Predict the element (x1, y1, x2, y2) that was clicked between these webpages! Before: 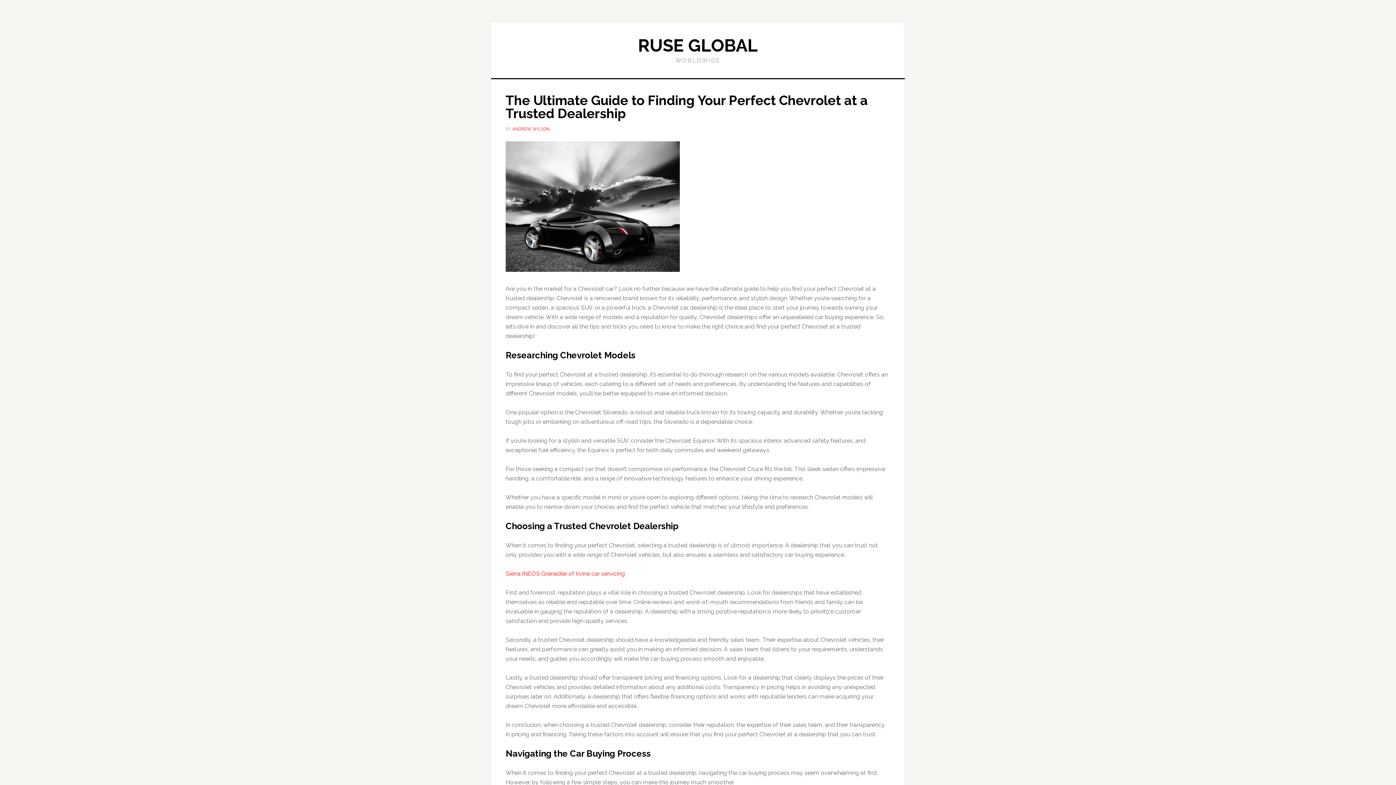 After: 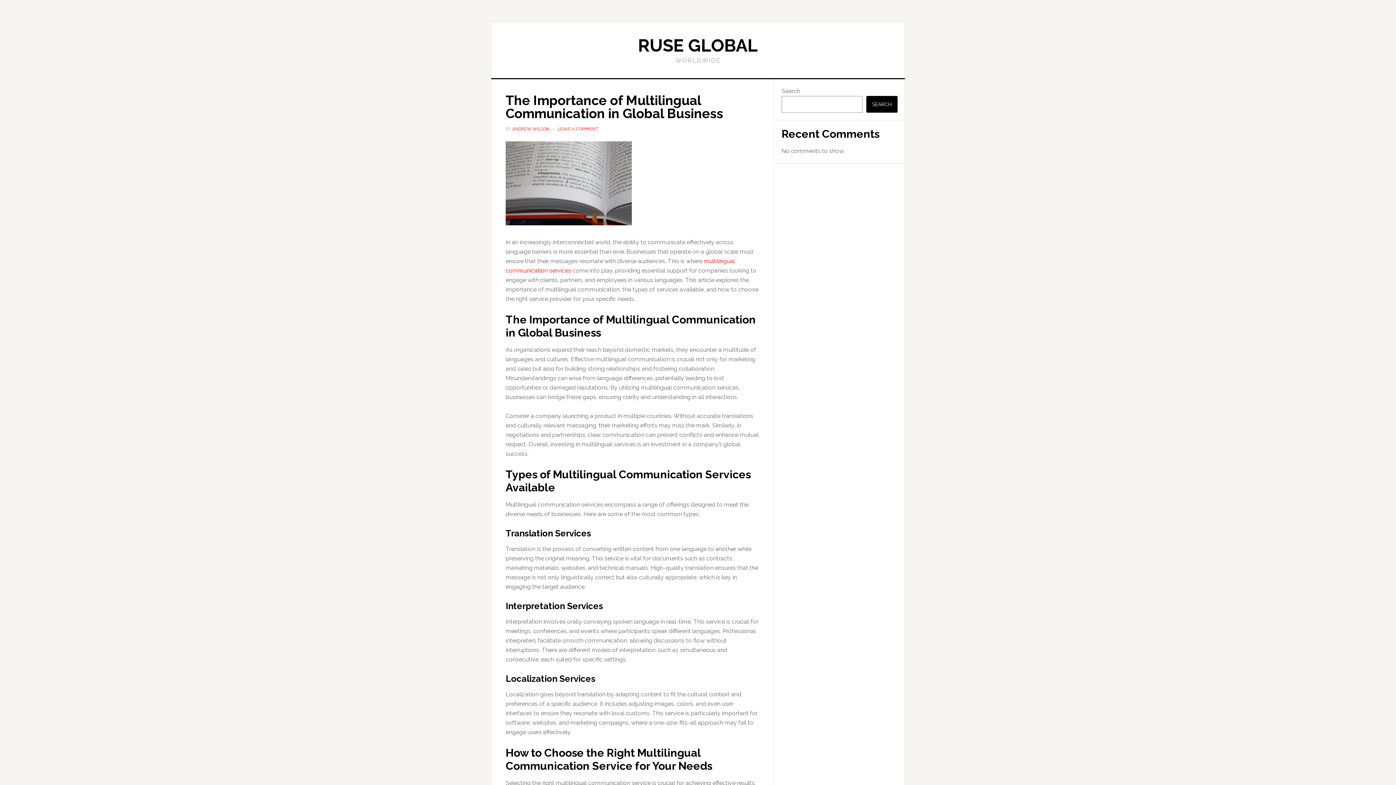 Action: label: RUSE GLOBAL bbox: (638, 35, 758, 55)